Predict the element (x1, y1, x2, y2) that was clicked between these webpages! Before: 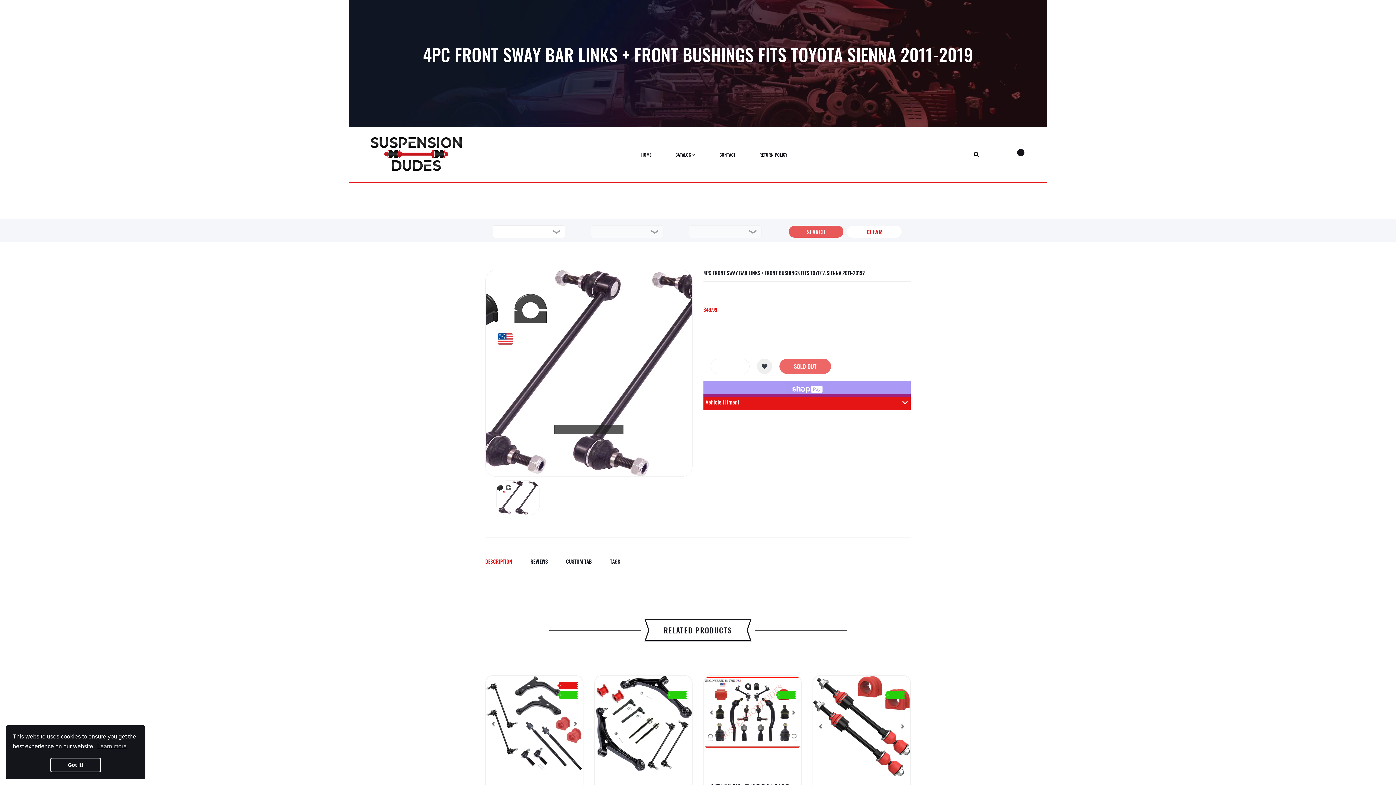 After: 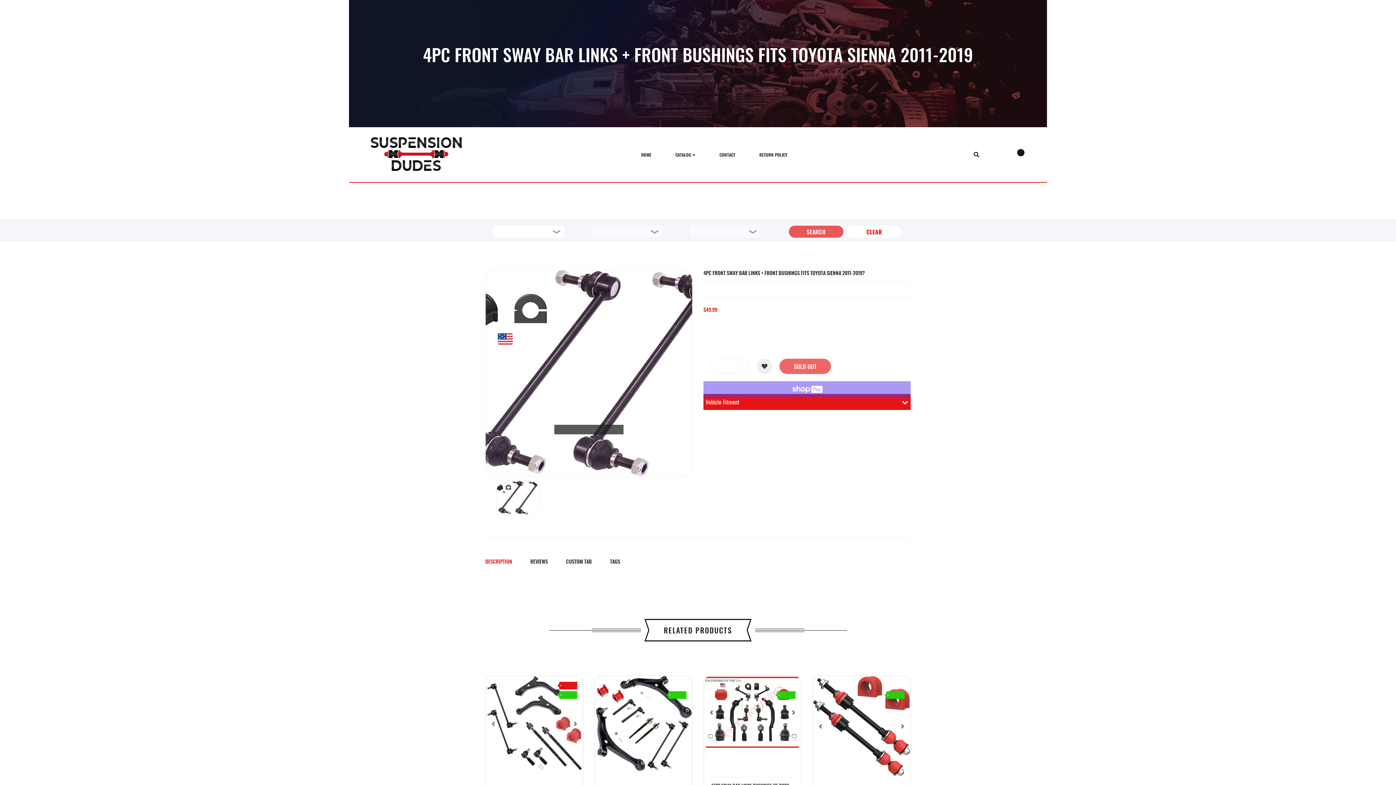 Action: bbox: (50, 758, 101, 772) label: dismiss cookie message